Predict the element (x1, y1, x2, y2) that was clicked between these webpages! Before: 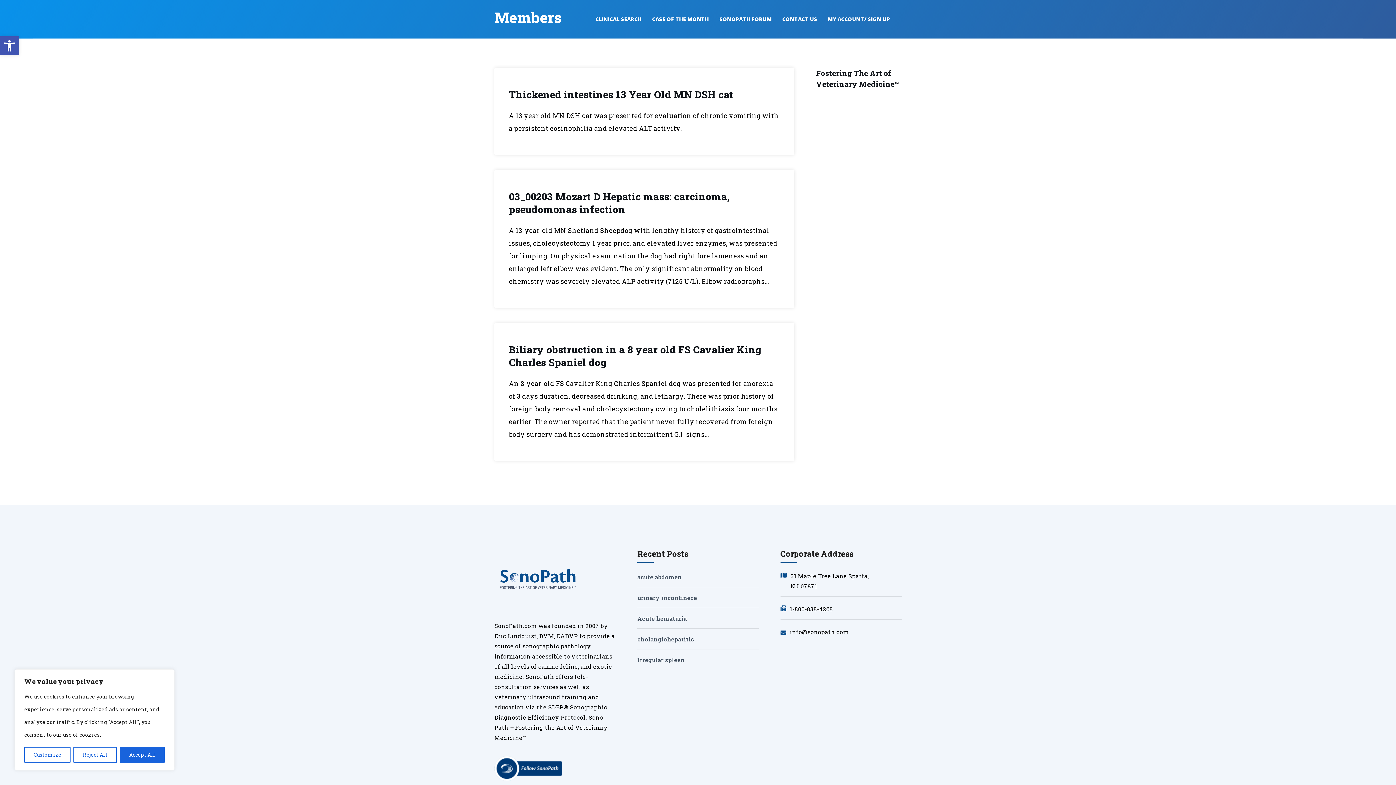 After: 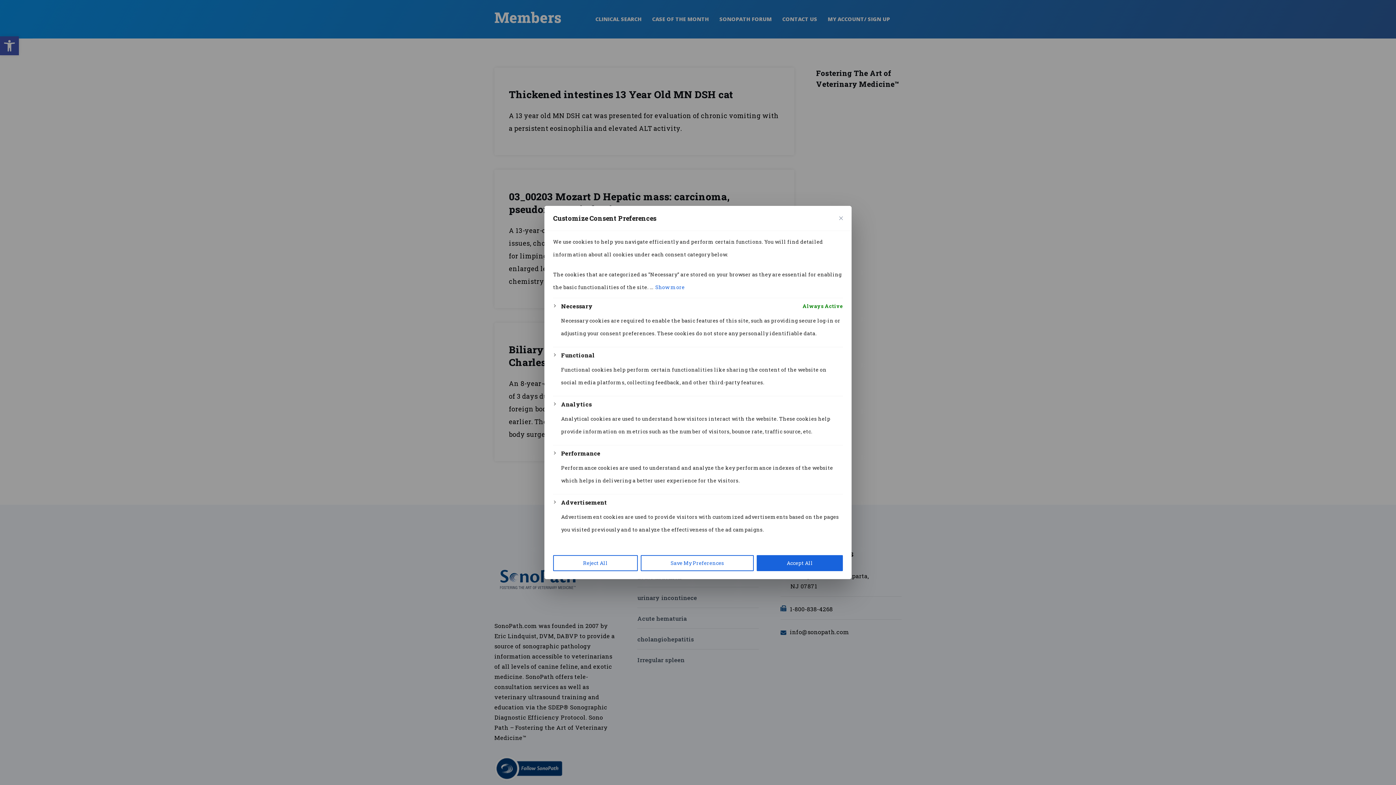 Action: bbox: (24, 747, 70, 763) label: Customize